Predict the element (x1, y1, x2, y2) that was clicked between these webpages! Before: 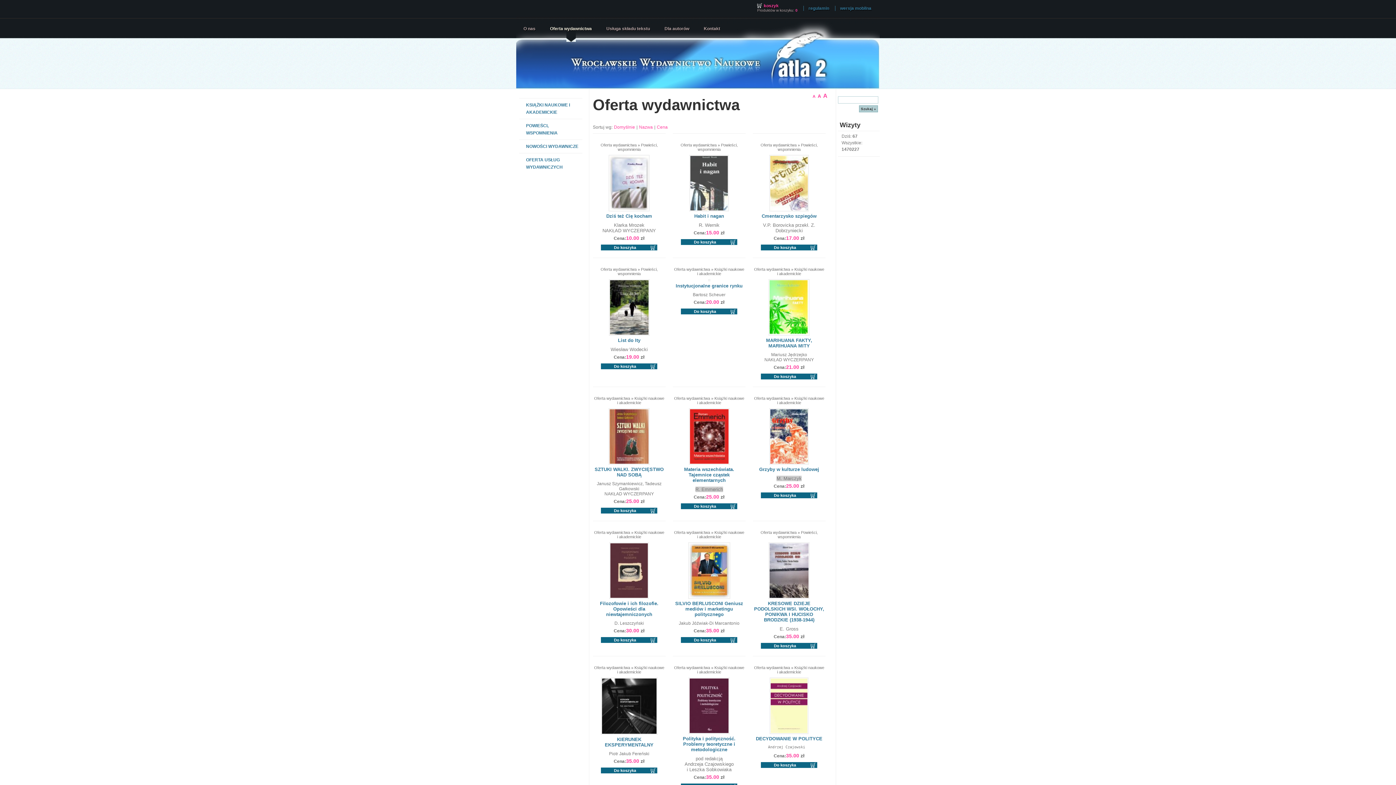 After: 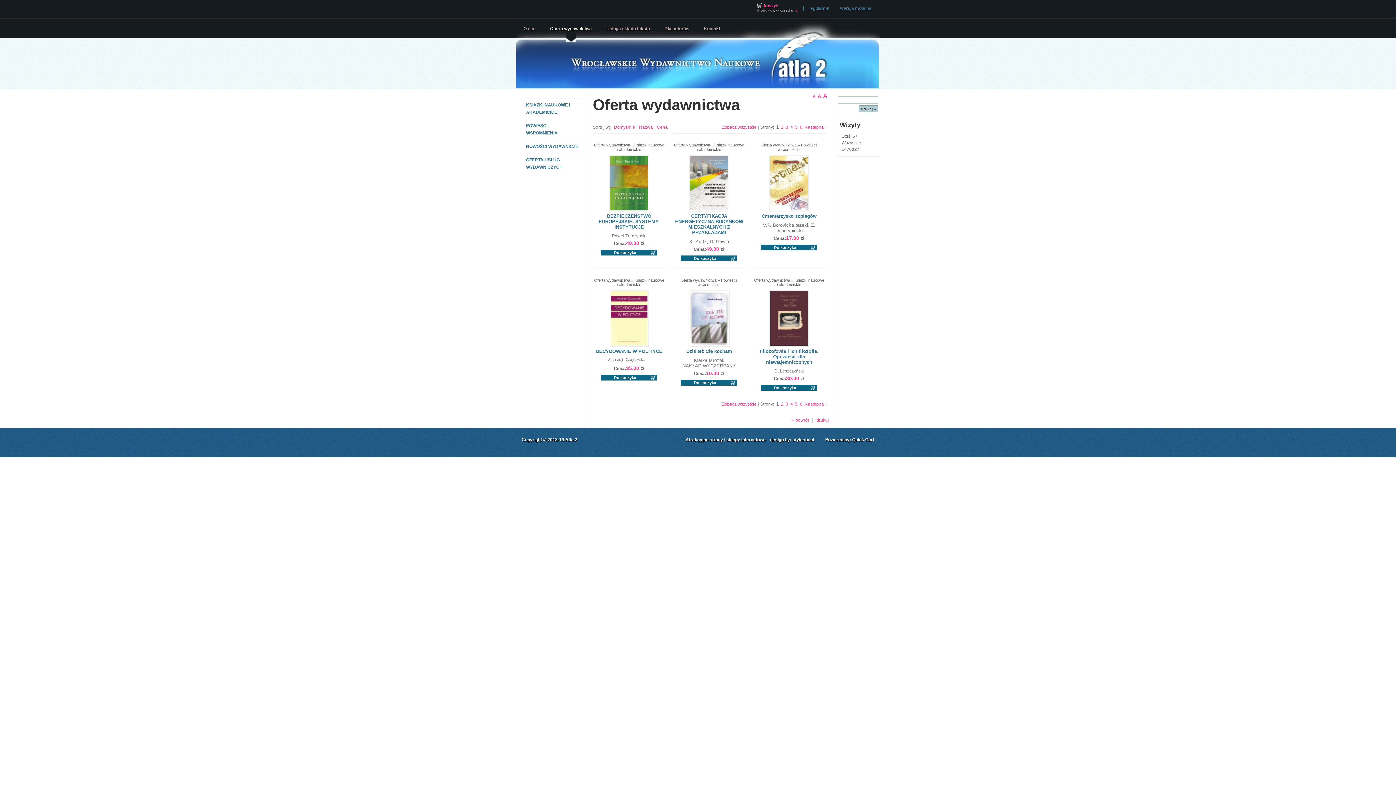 Action: label: Oferta wydawnictwa bbox: (760, 142, 796, 147)